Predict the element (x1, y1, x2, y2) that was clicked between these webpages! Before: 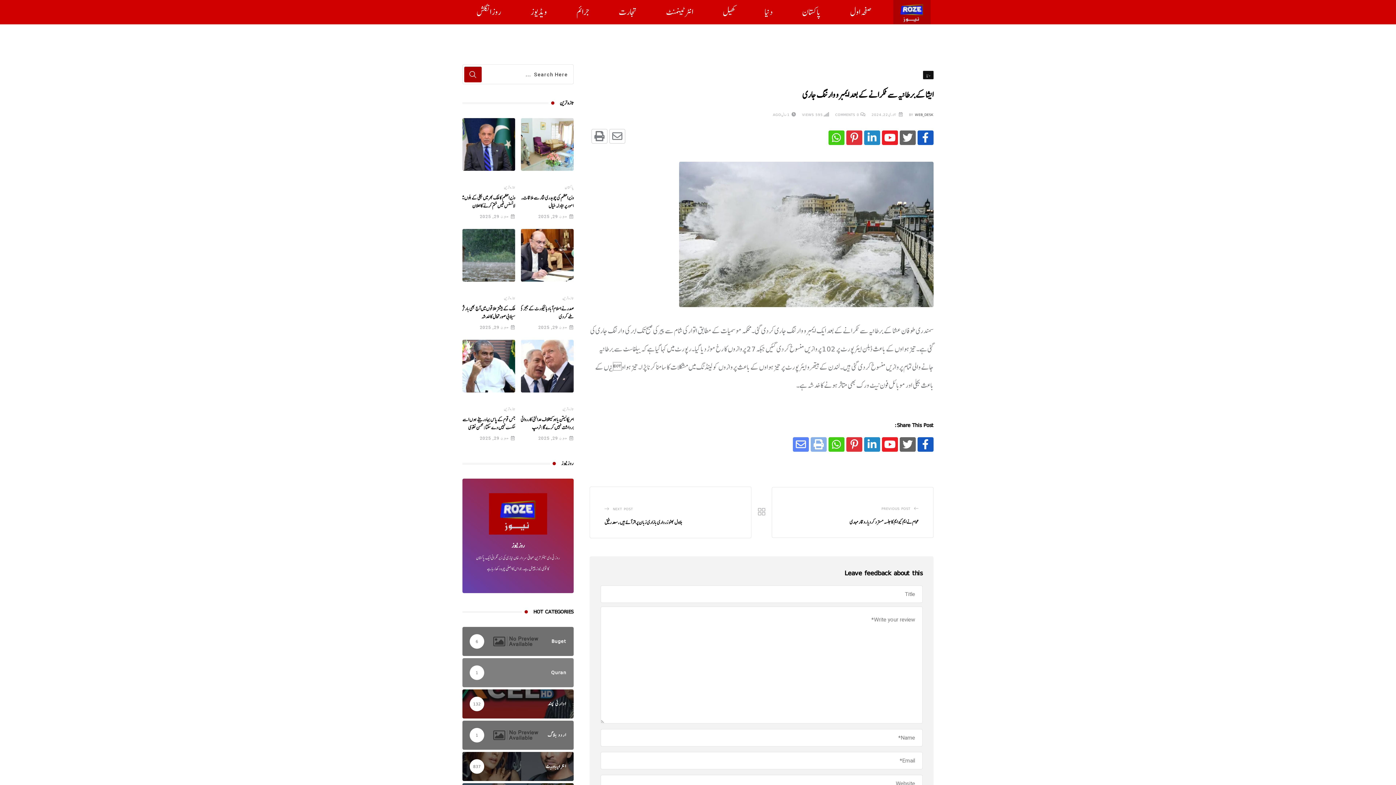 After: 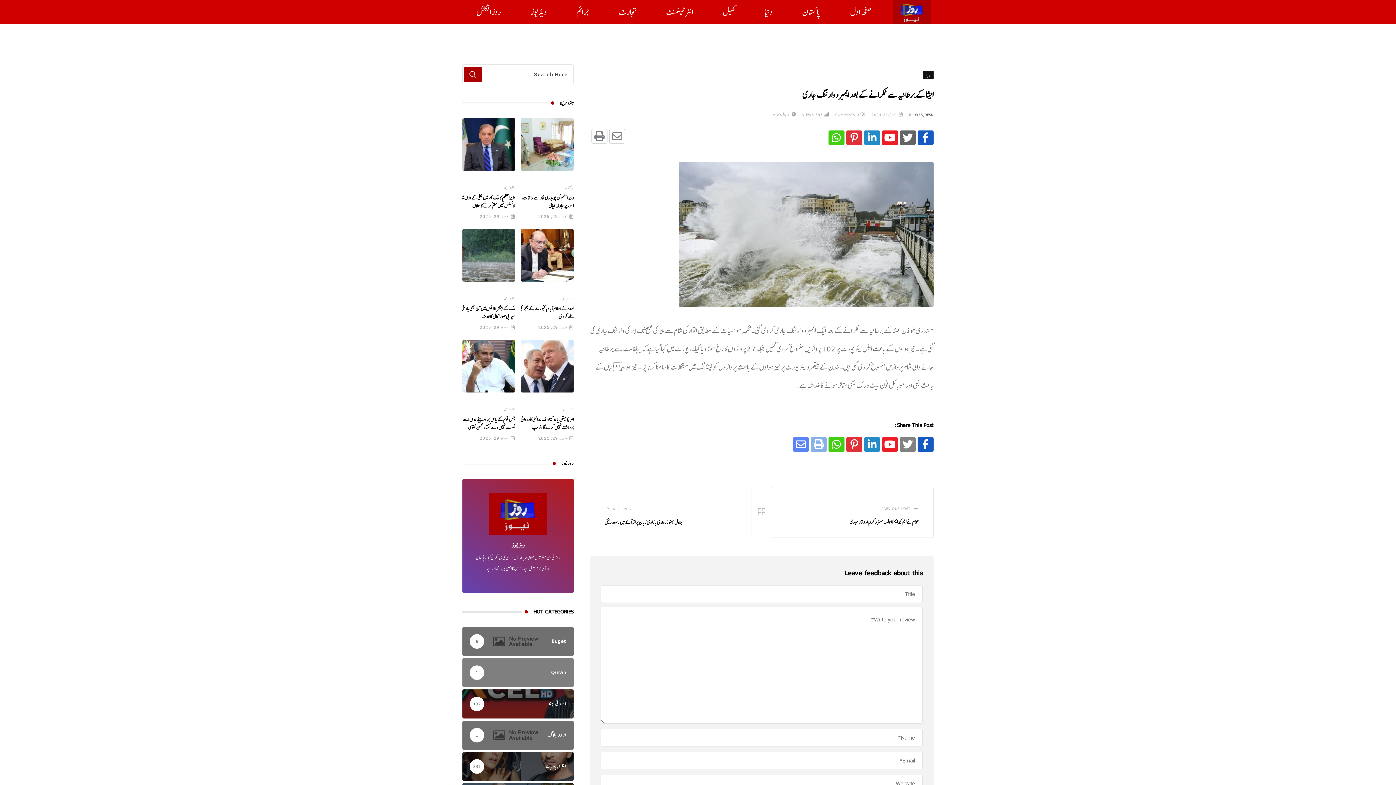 Action: bbox: (900, 437, 916, 452)